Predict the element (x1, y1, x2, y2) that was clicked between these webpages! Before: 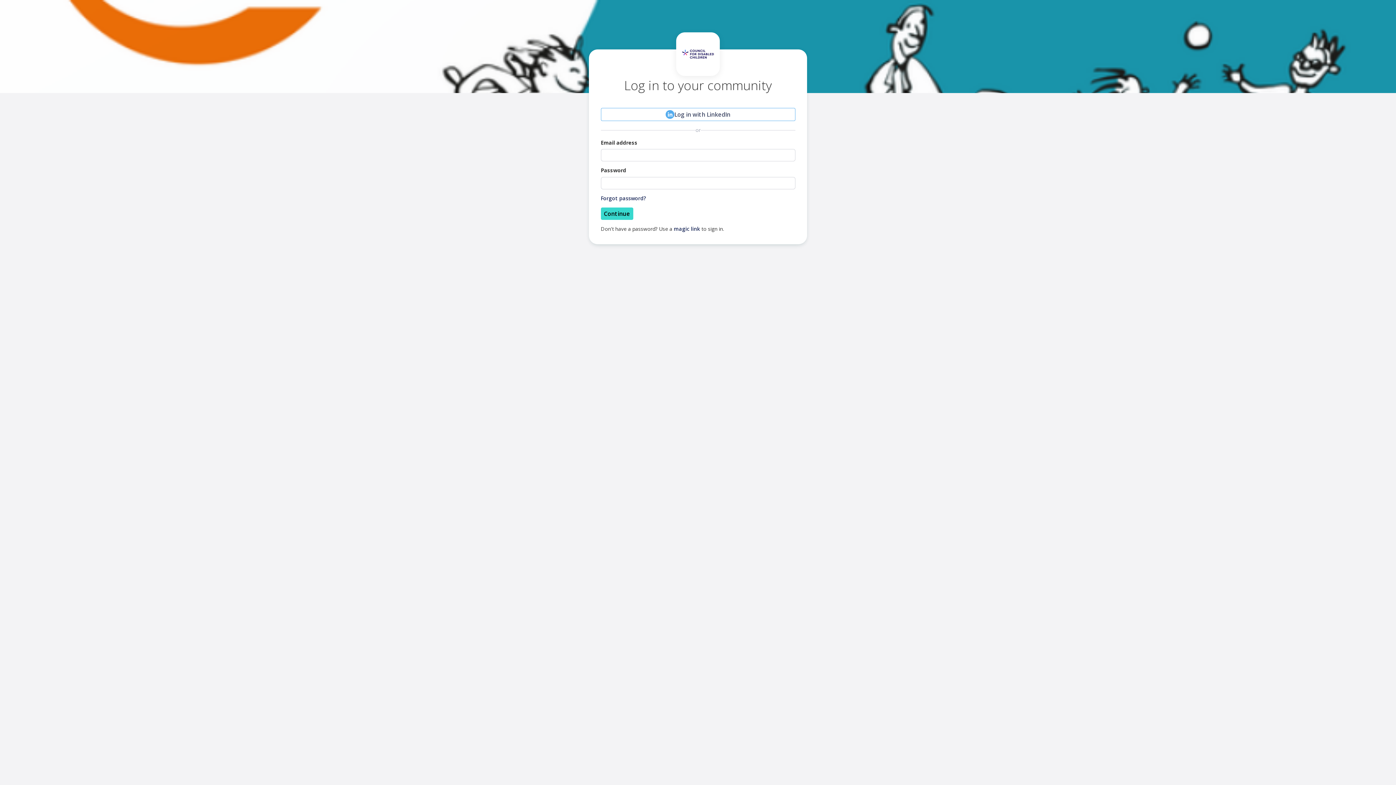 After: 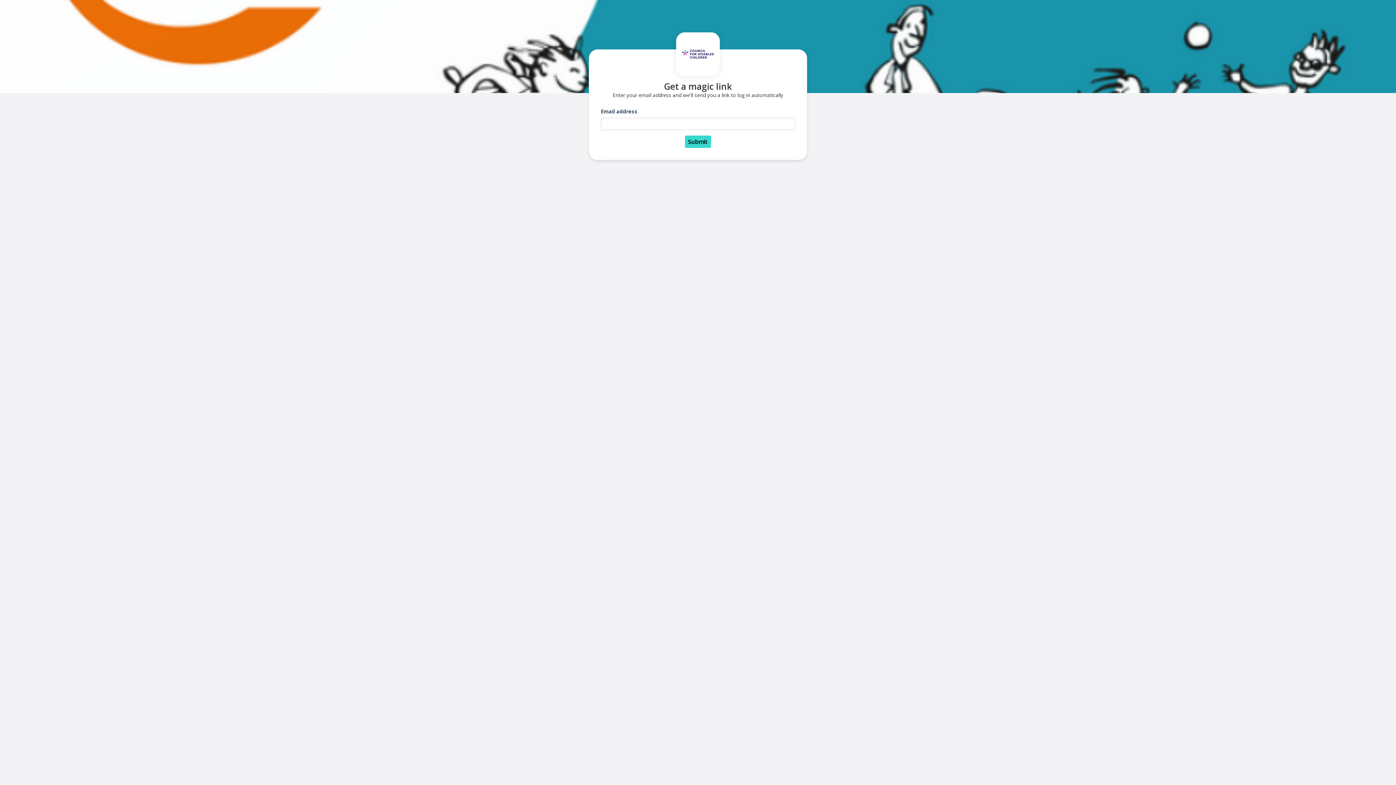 Action: label: magic link bbox: (674, 225, 700, 232)